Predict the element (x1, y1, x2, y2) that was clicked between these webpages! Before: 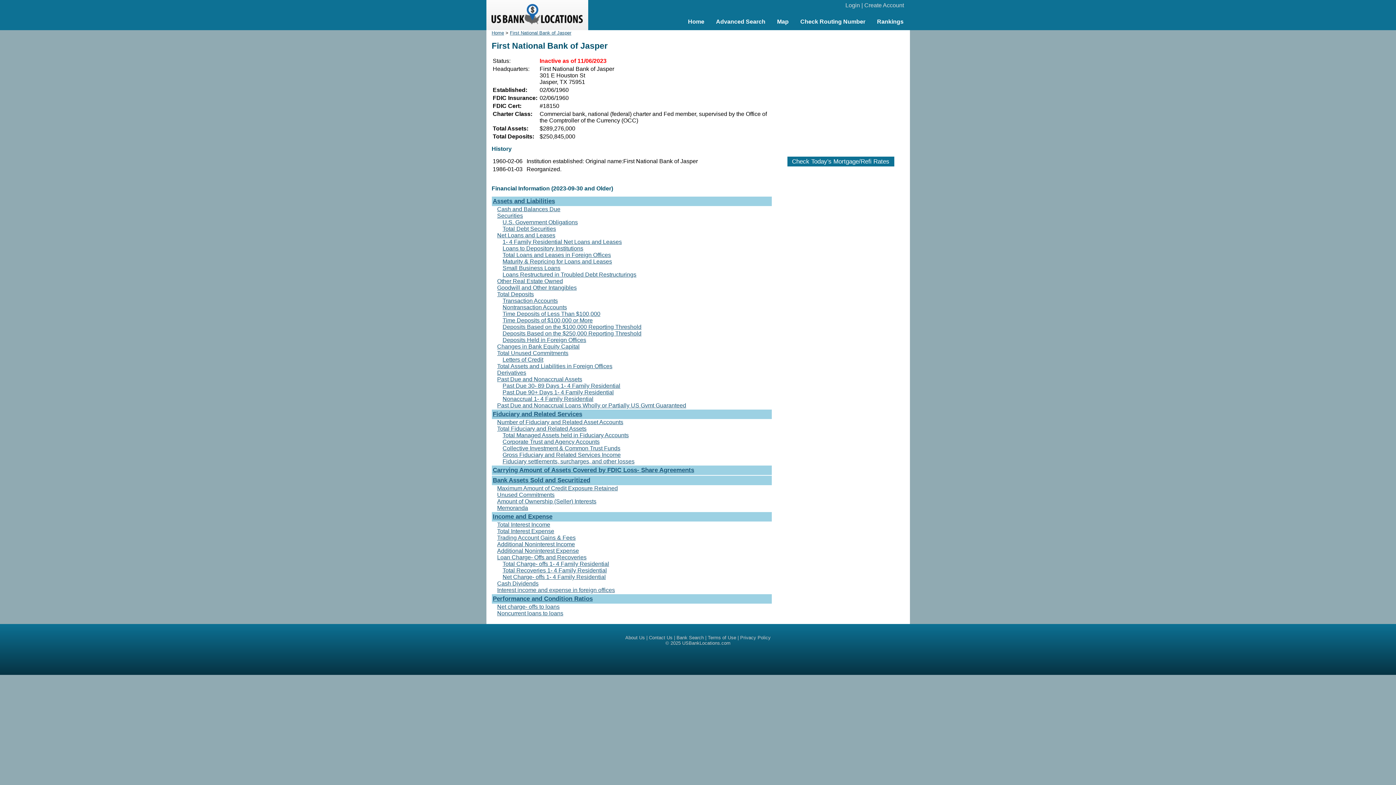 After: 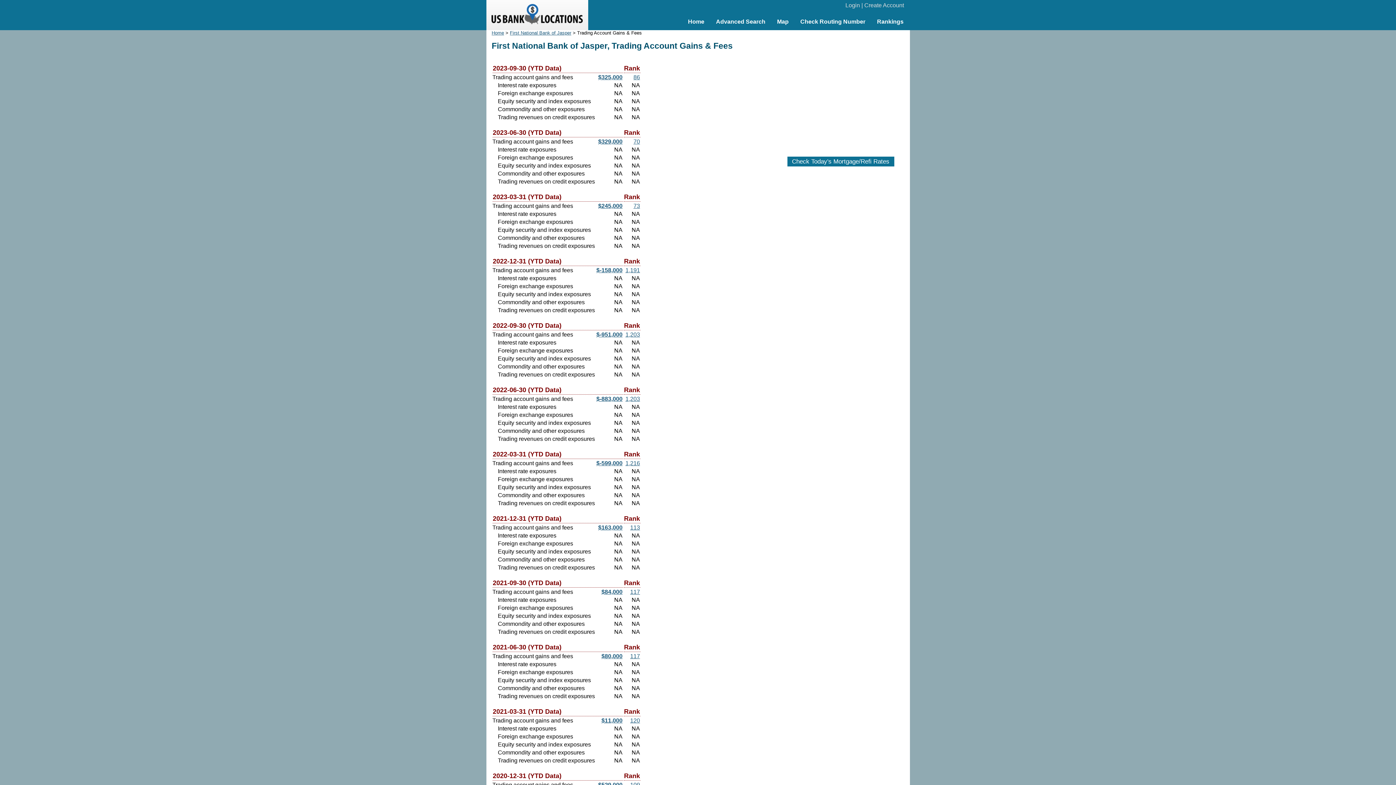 Action: label: Trading Account Gains & Fees bbox: (497, 534, 575, 541)